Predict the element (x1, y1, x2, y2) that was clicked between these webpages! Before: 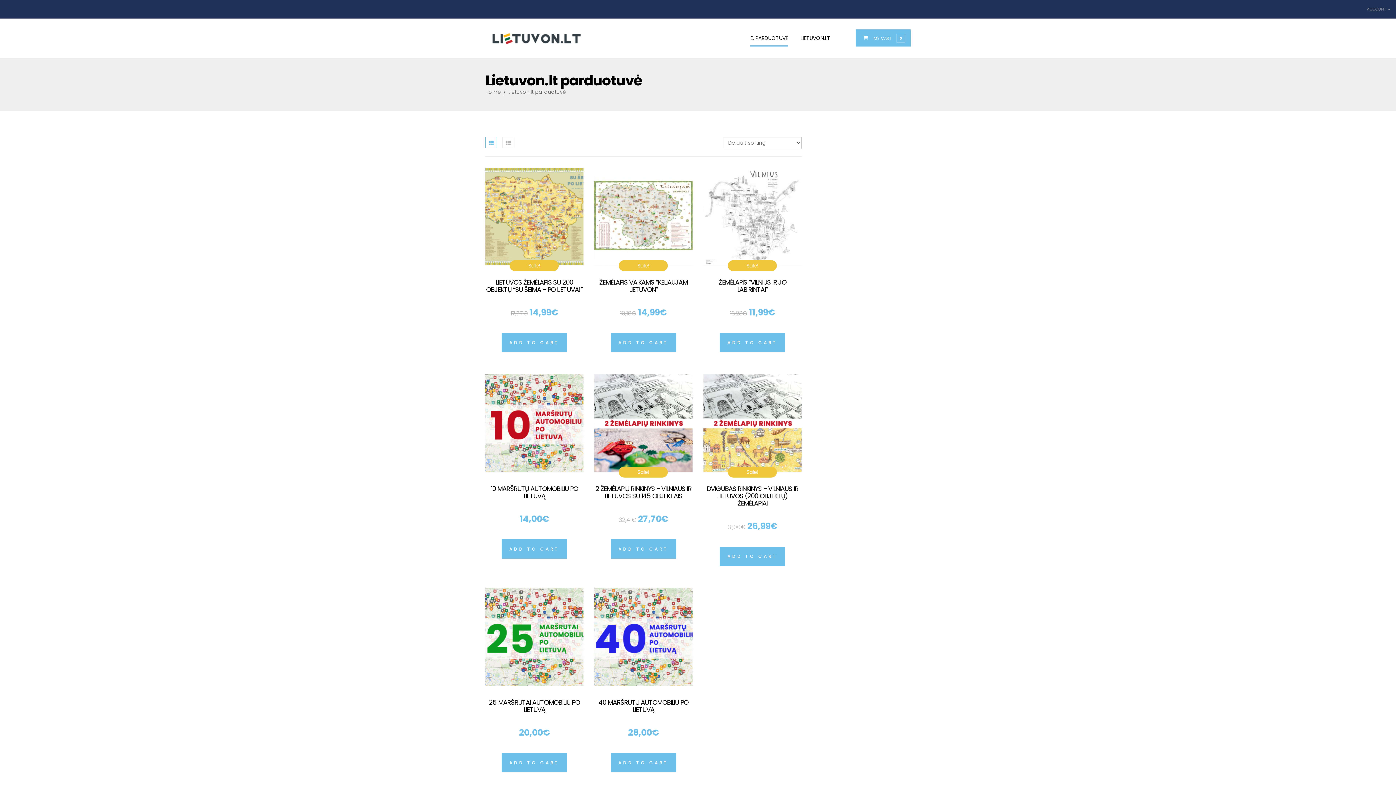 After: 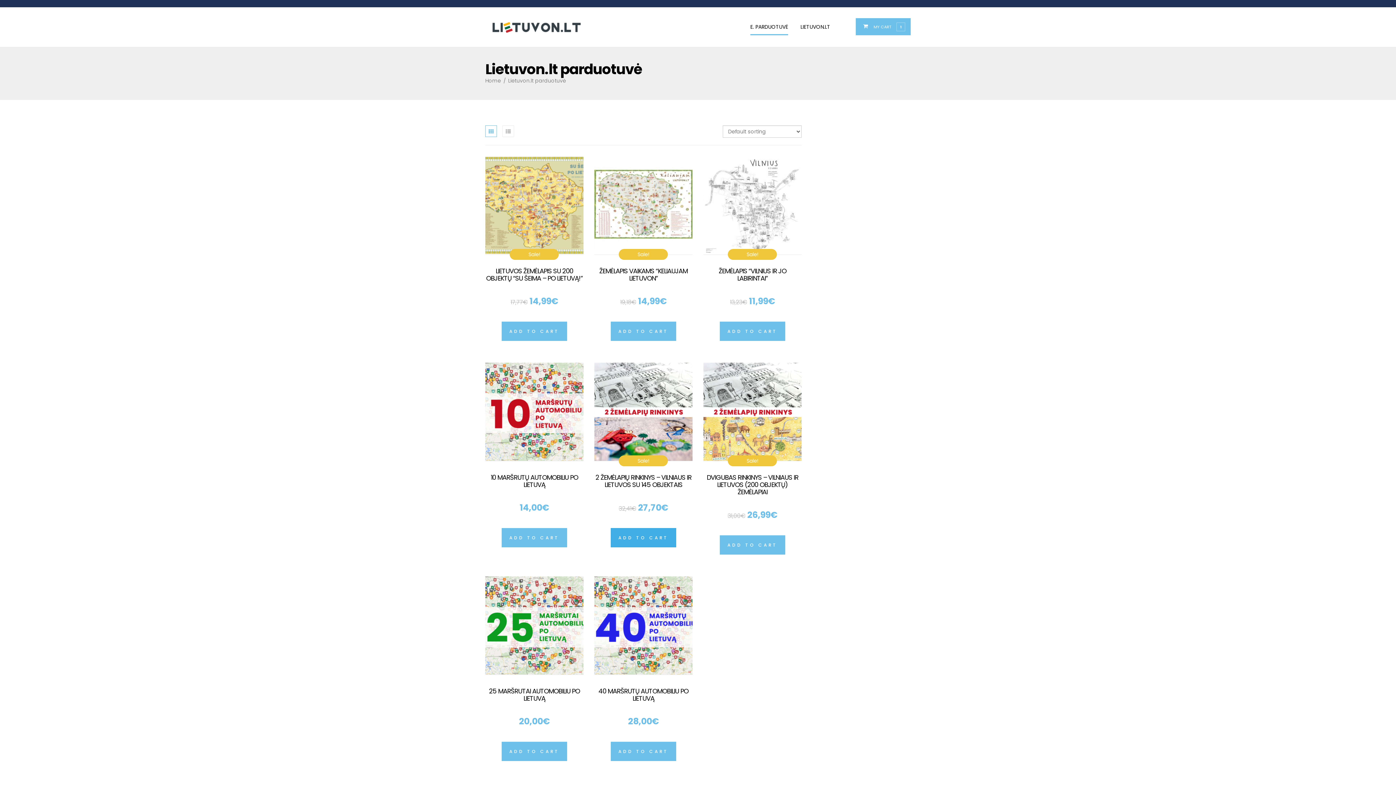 Action: bbox: (610, 539, 676, 558) label: ADD TO CART